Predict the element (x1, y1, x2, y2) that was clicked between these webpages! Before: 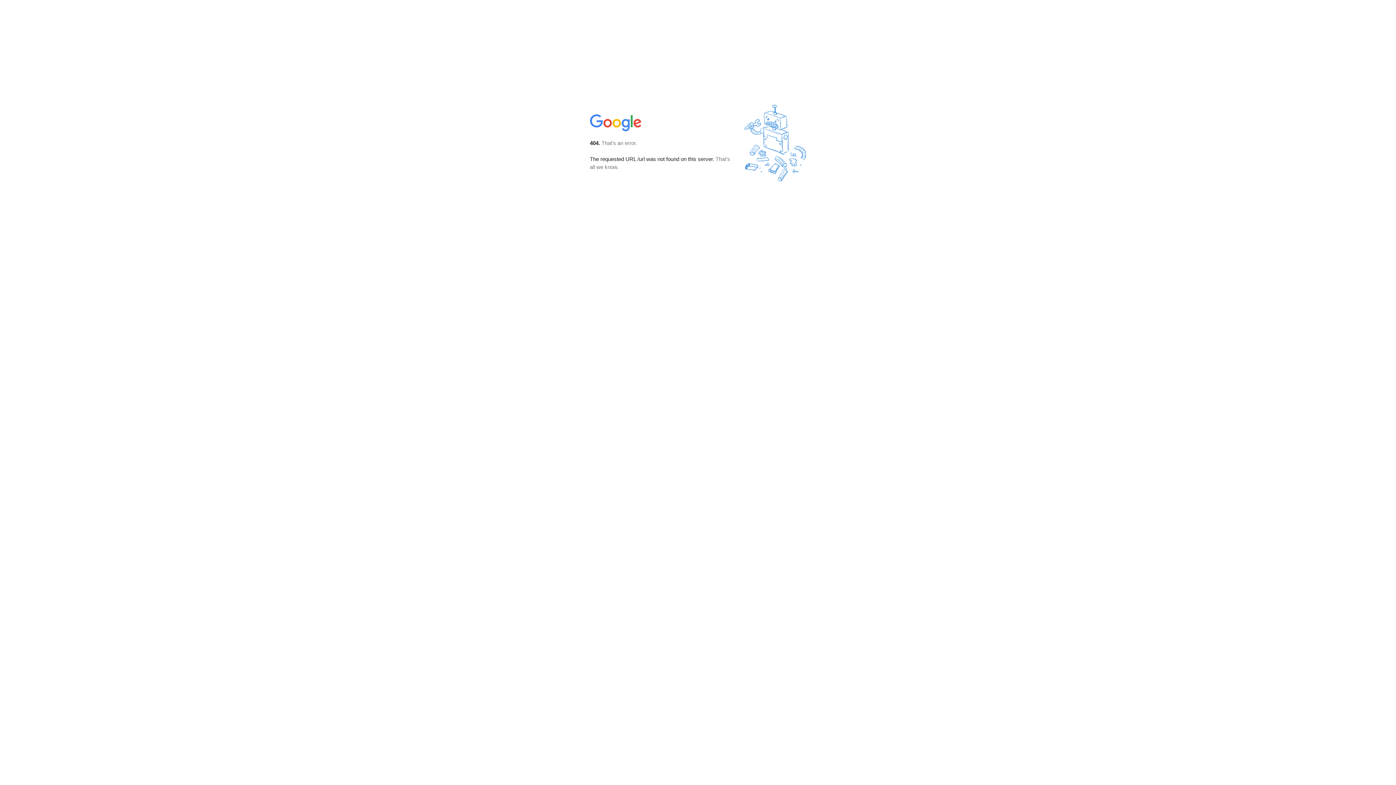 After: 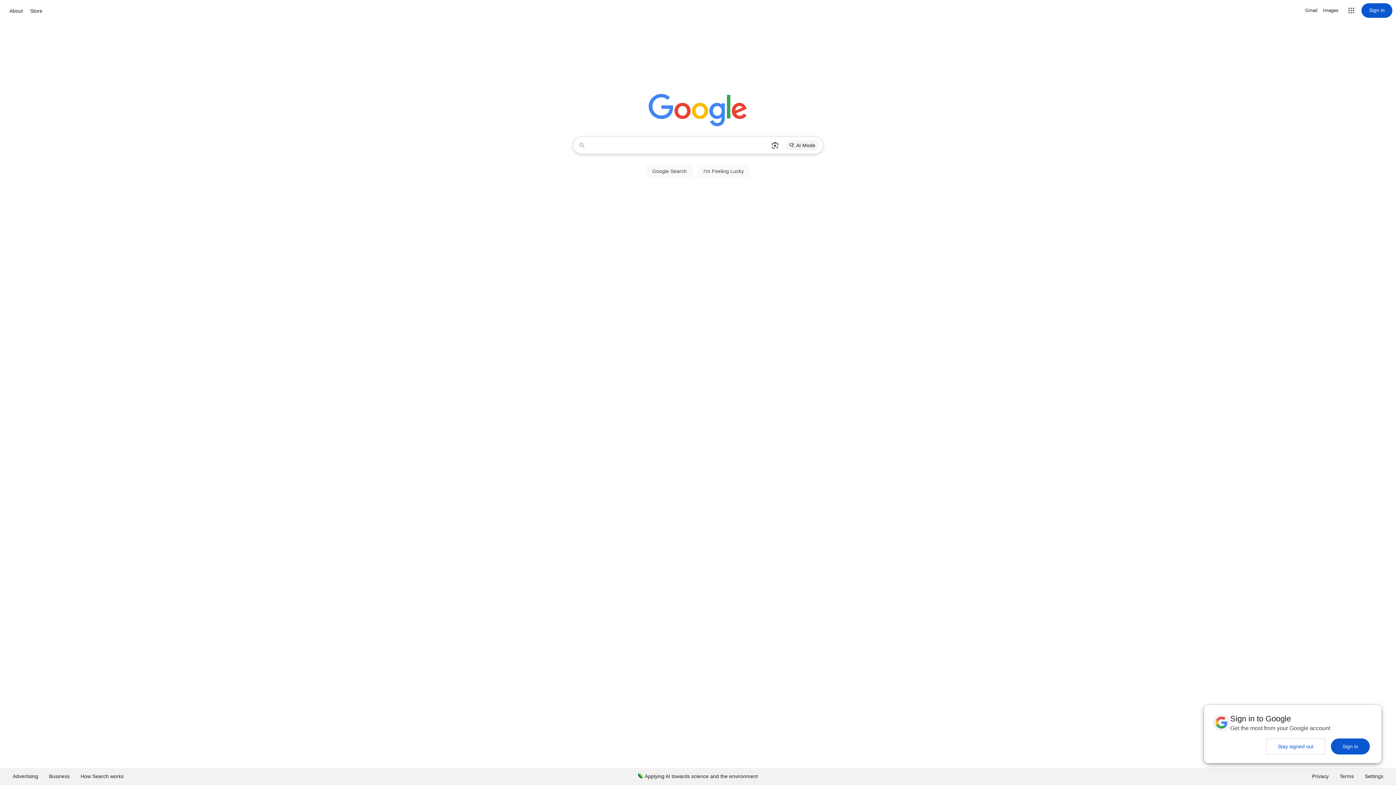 Action: bbox: (590, 127, 642, 134)